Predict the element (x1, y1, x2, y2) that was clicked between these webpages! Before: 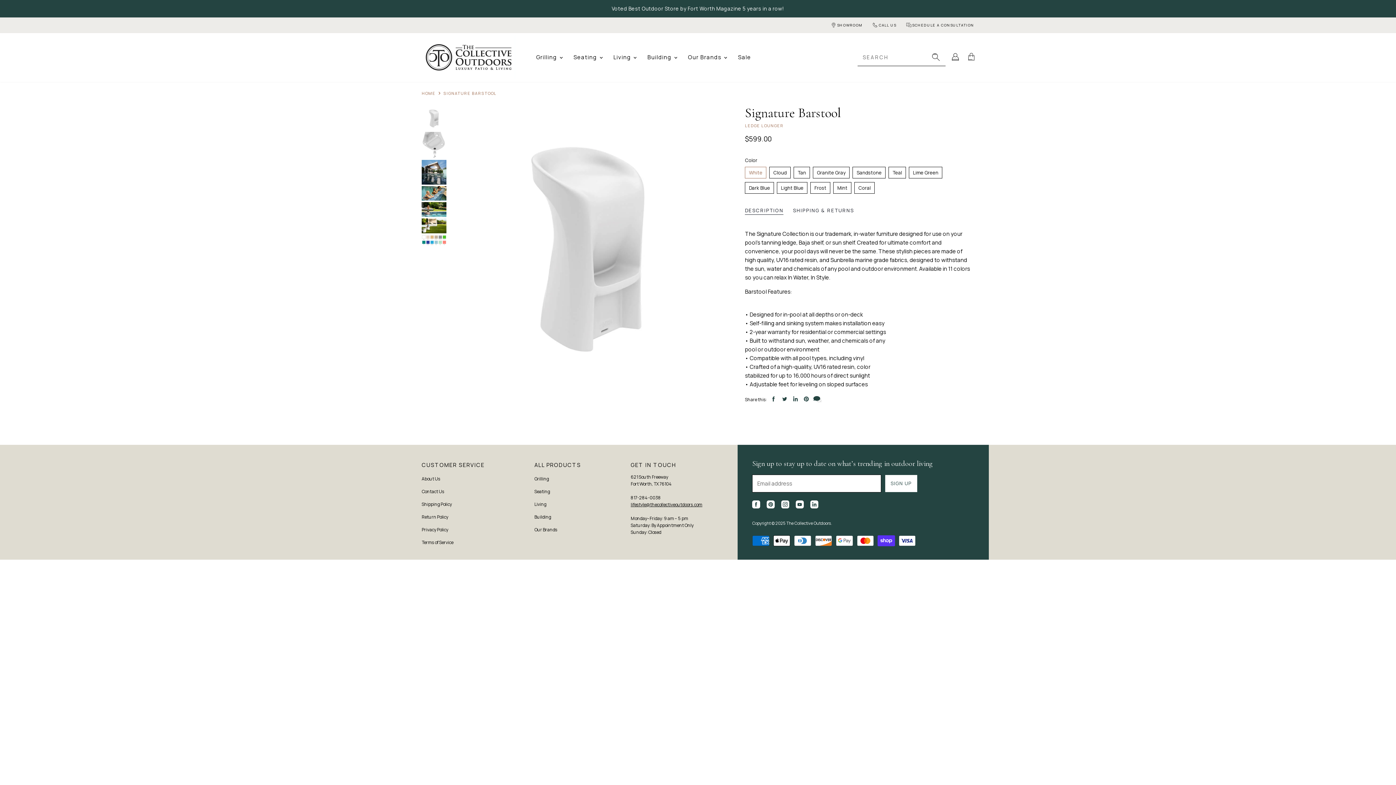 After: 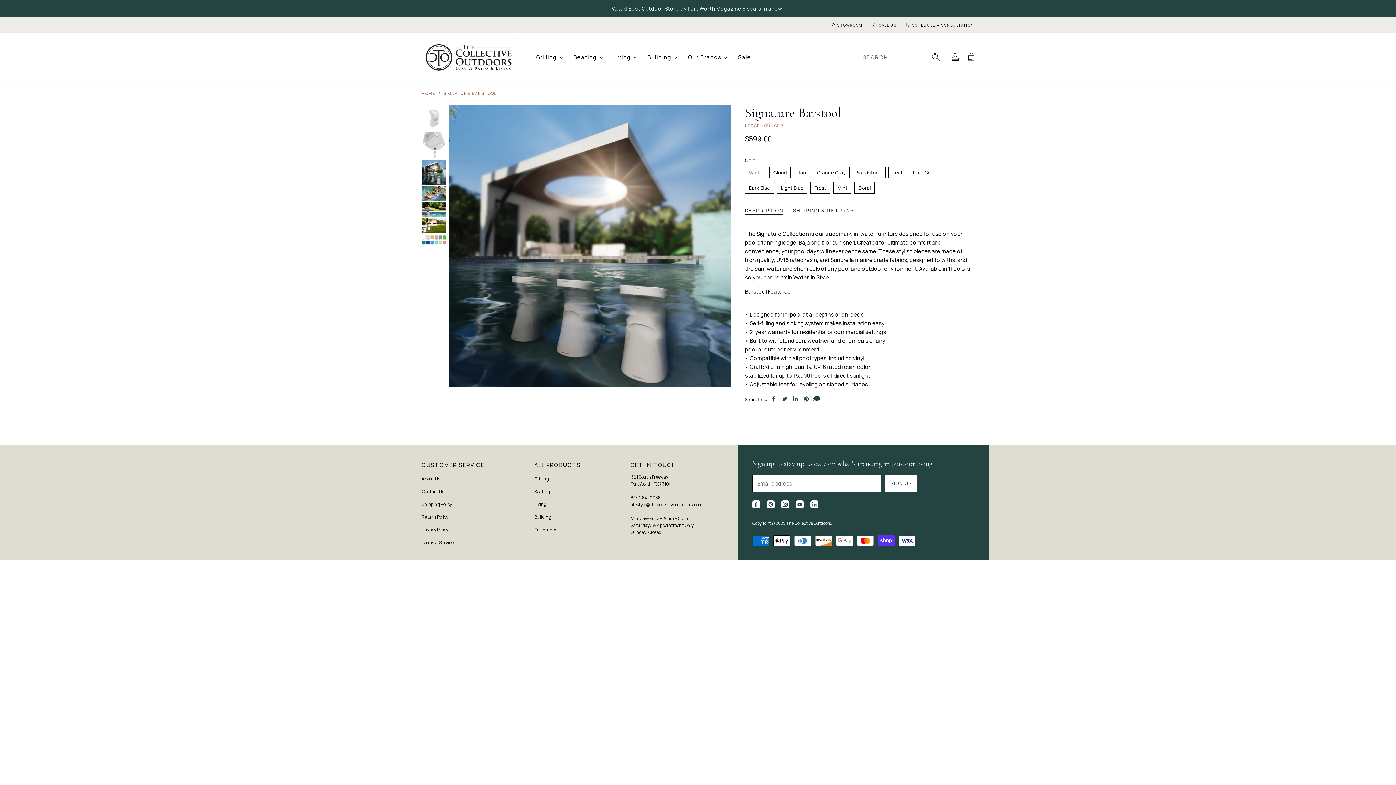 Action: label: Signature Barstool thumbnail bbox: (421, 159, 446, 184)